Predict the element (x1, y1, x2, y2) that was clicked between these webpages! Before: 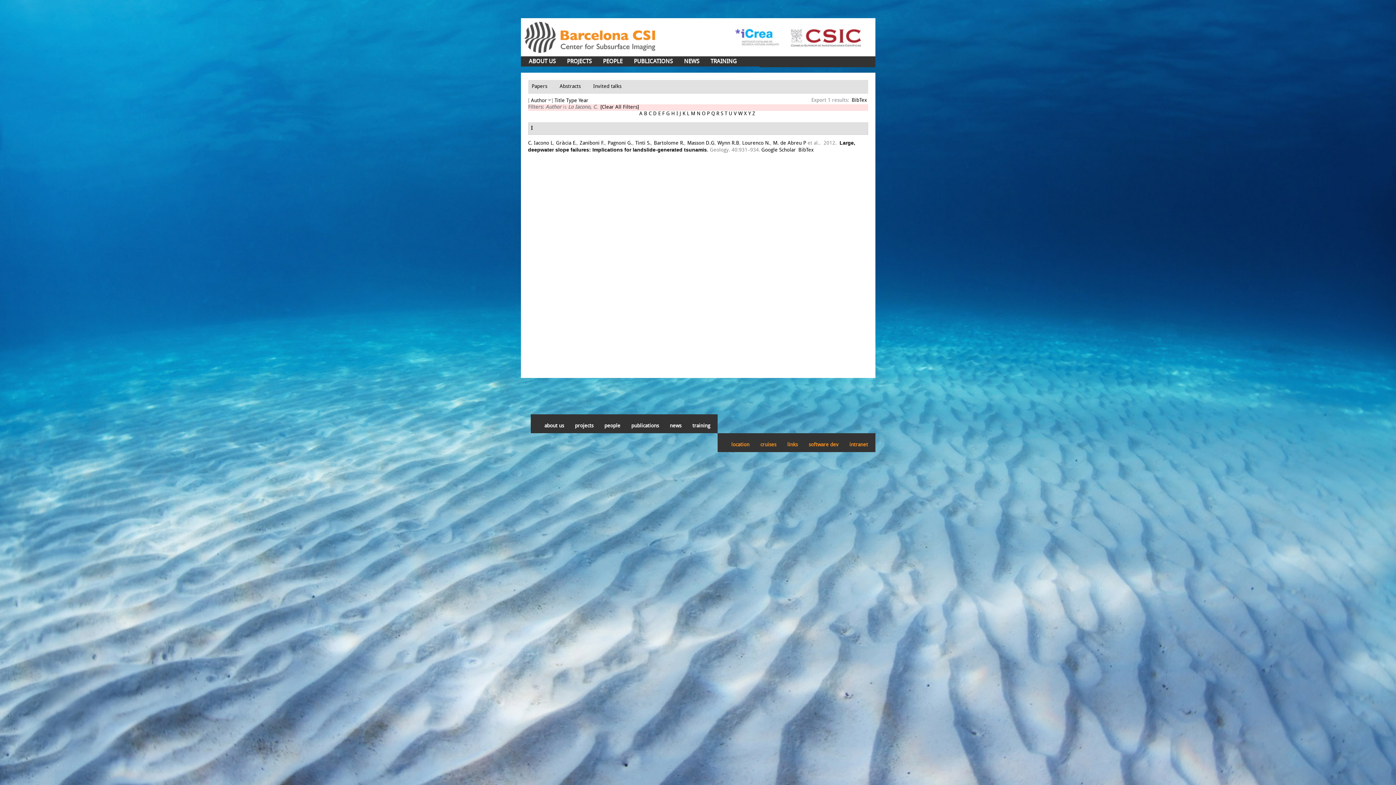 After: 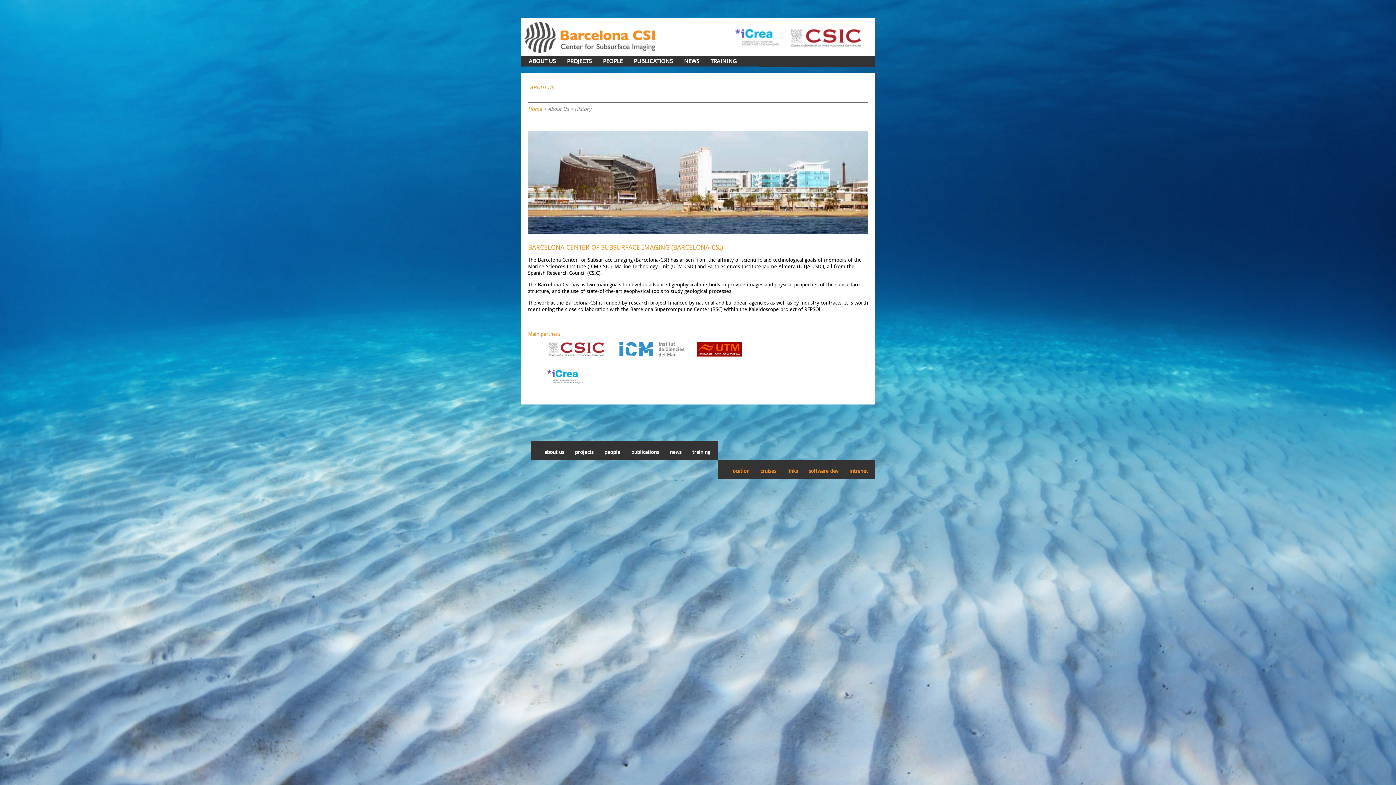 Action: label: about us bbox: (544, 423, 564, 429)